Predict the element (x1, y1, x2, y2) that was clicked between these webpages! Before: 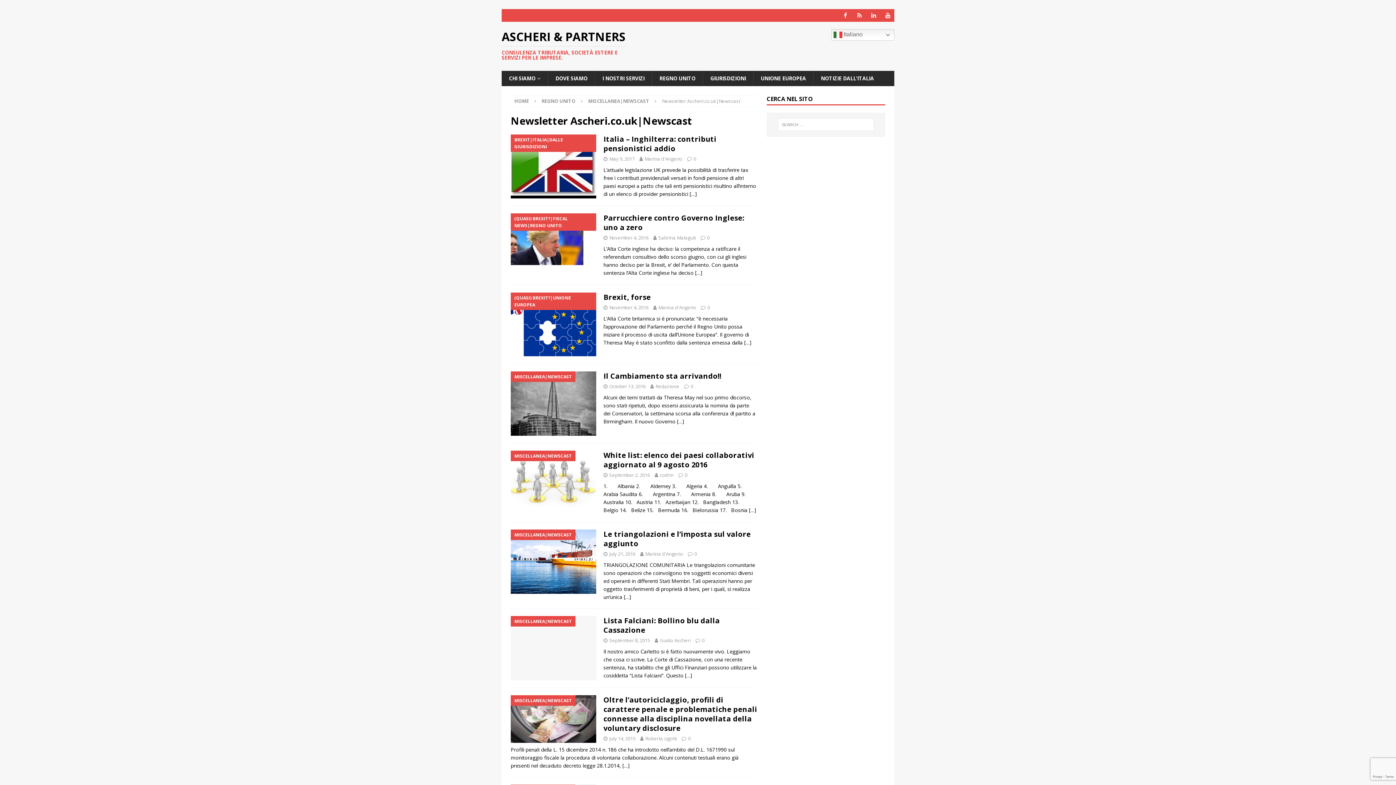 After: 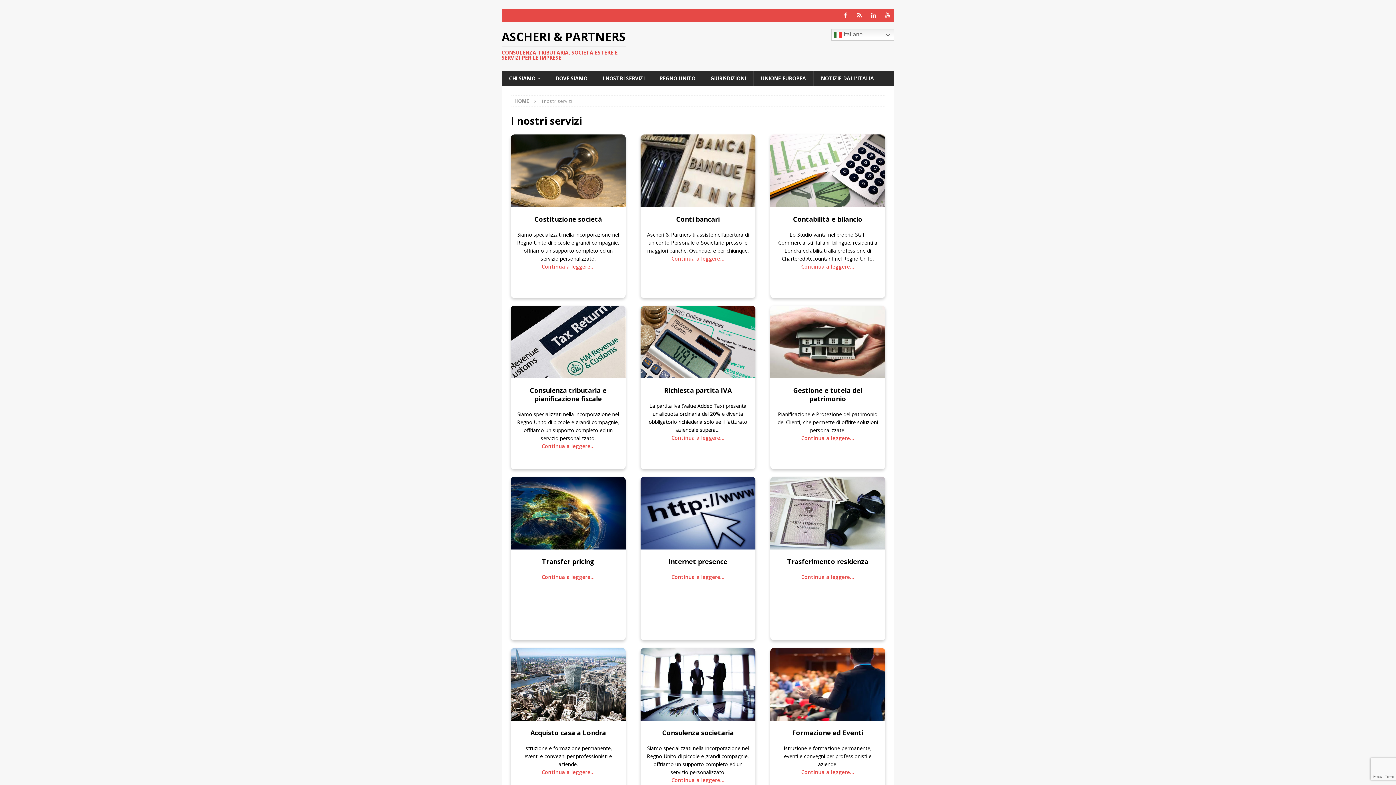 Action: label: I NOSTRI SERVIZI bbox: (594, 70, 652, 86)